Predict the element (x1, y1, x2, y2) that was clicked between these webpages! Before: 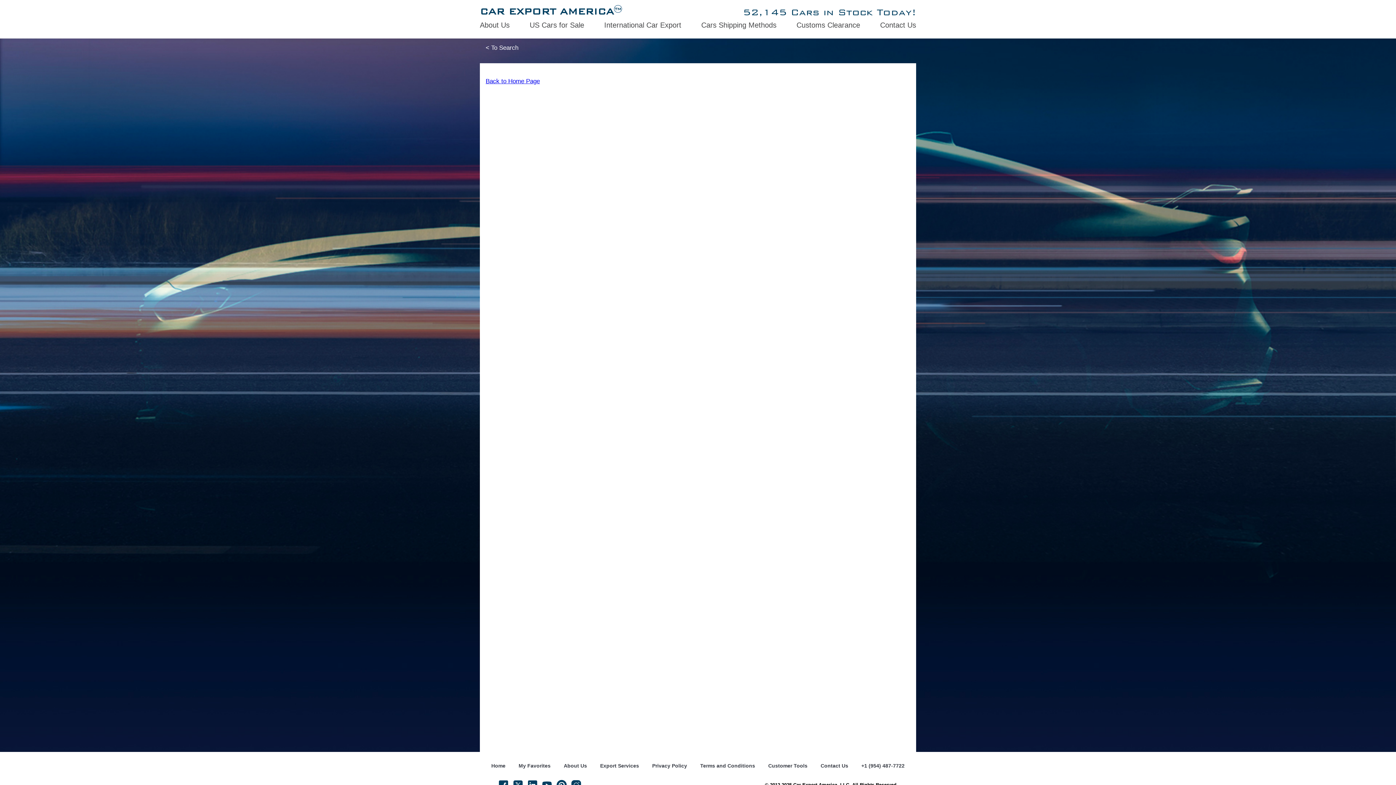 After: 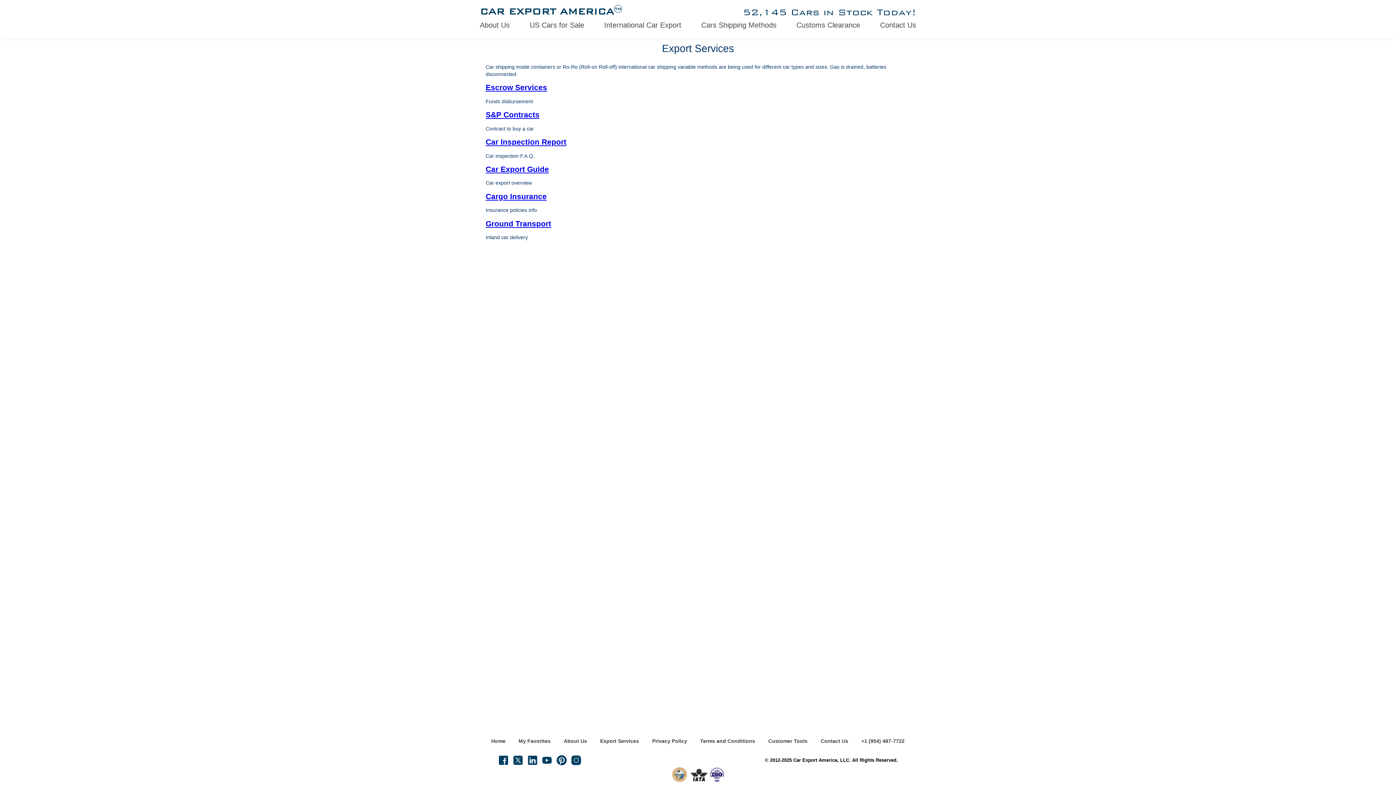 Action: bbox: (604, 20, 681, 29) label: International Car Export